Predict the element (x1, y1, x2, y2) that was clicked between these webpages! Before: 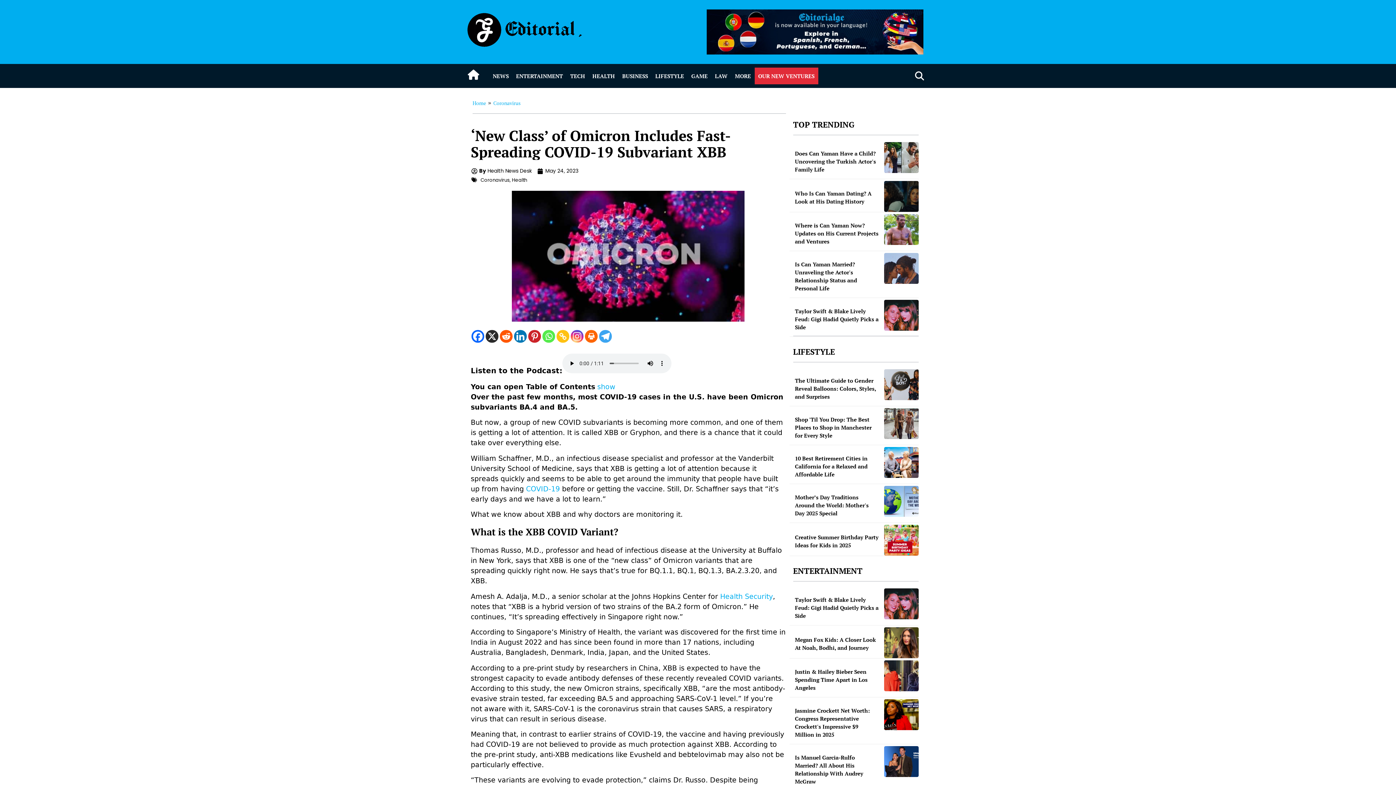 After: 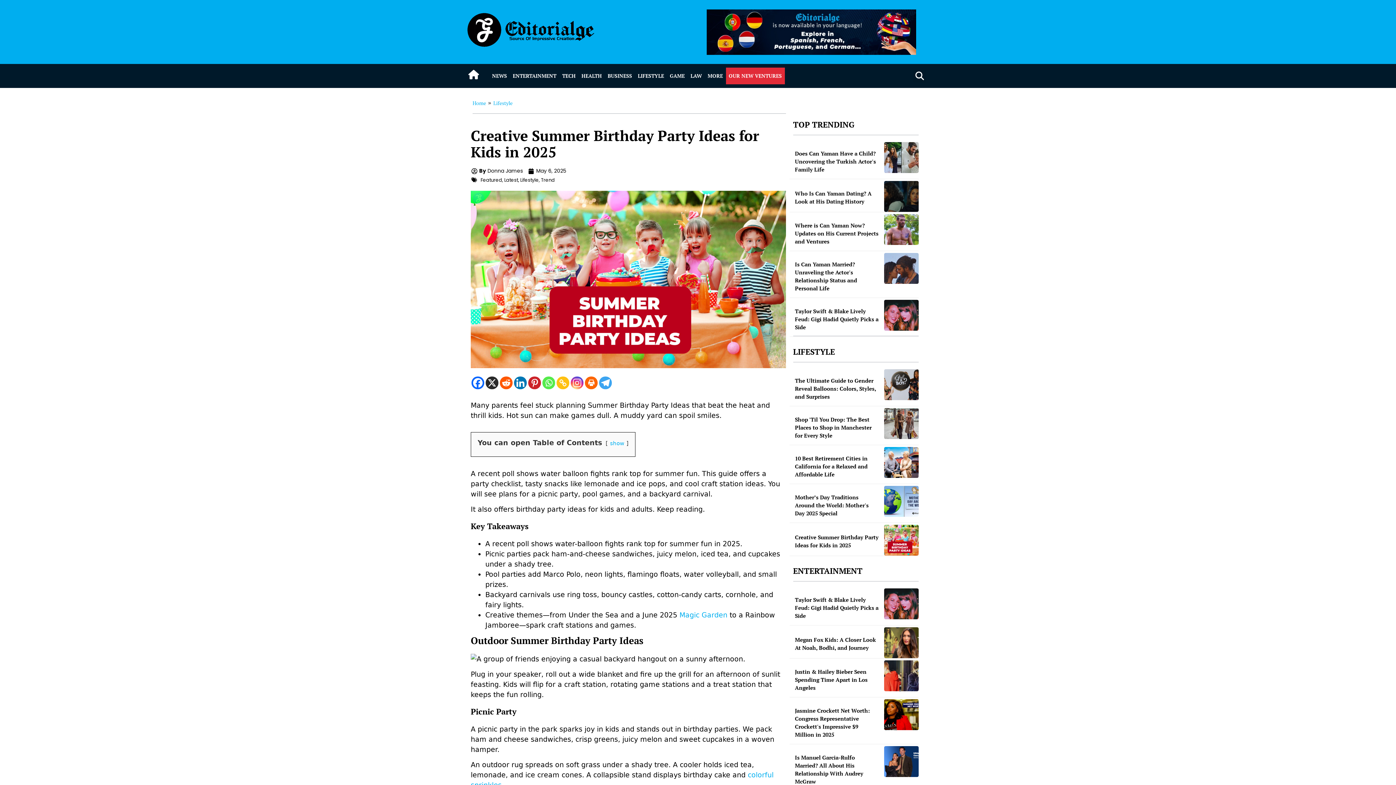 Action: bbox: (884, 525, 918, 556)